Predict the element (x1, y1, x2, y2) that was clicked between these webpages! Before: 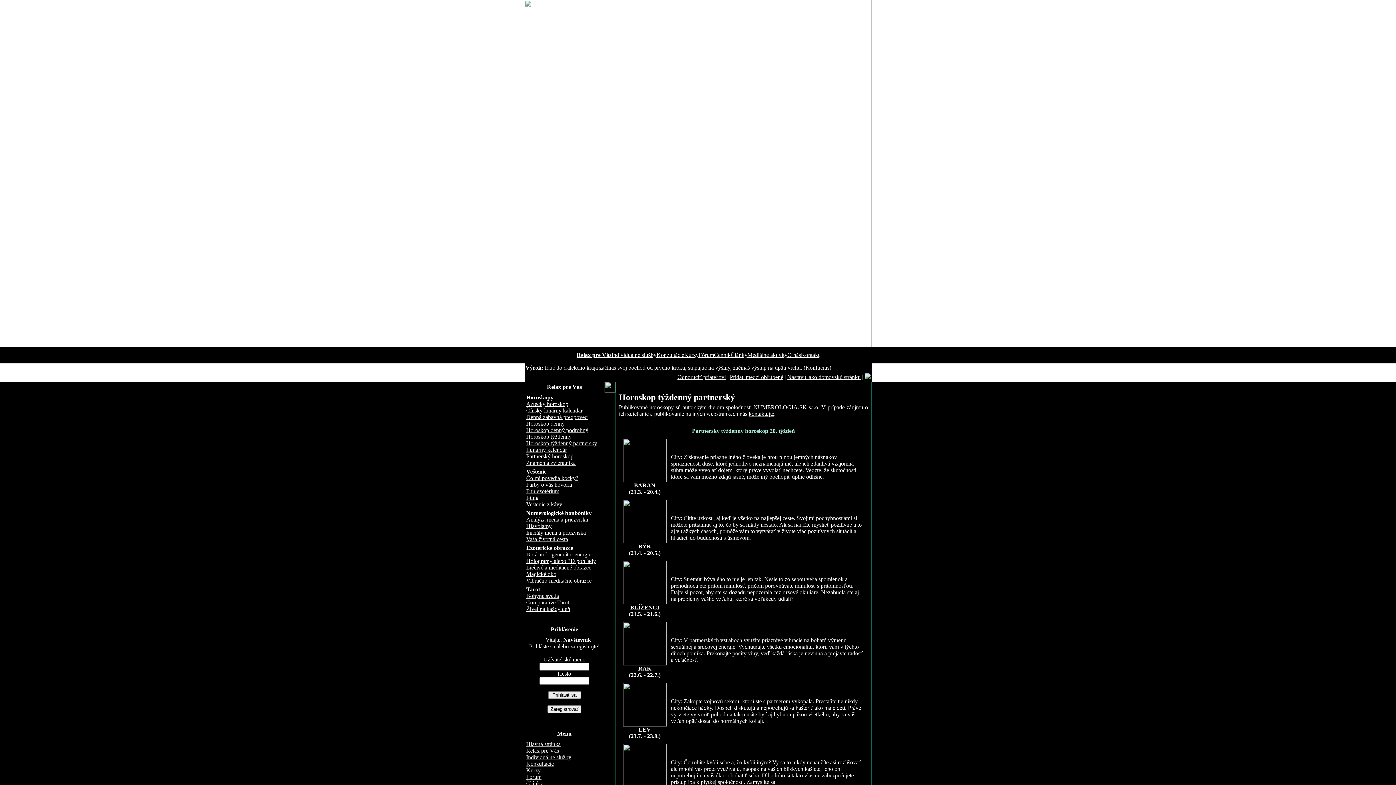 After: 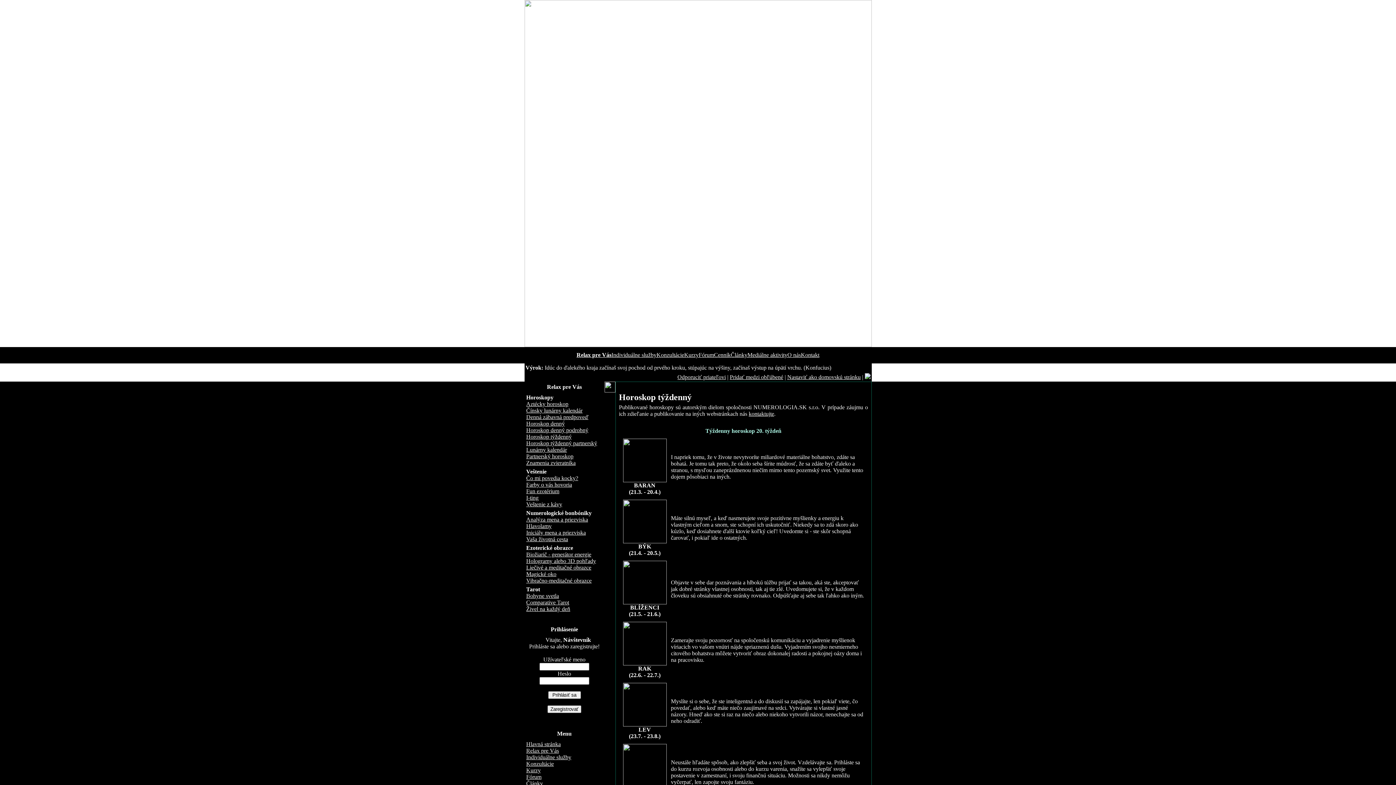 Action: label: Horoskop týždenný bbox: (526, 433, 571, 440)